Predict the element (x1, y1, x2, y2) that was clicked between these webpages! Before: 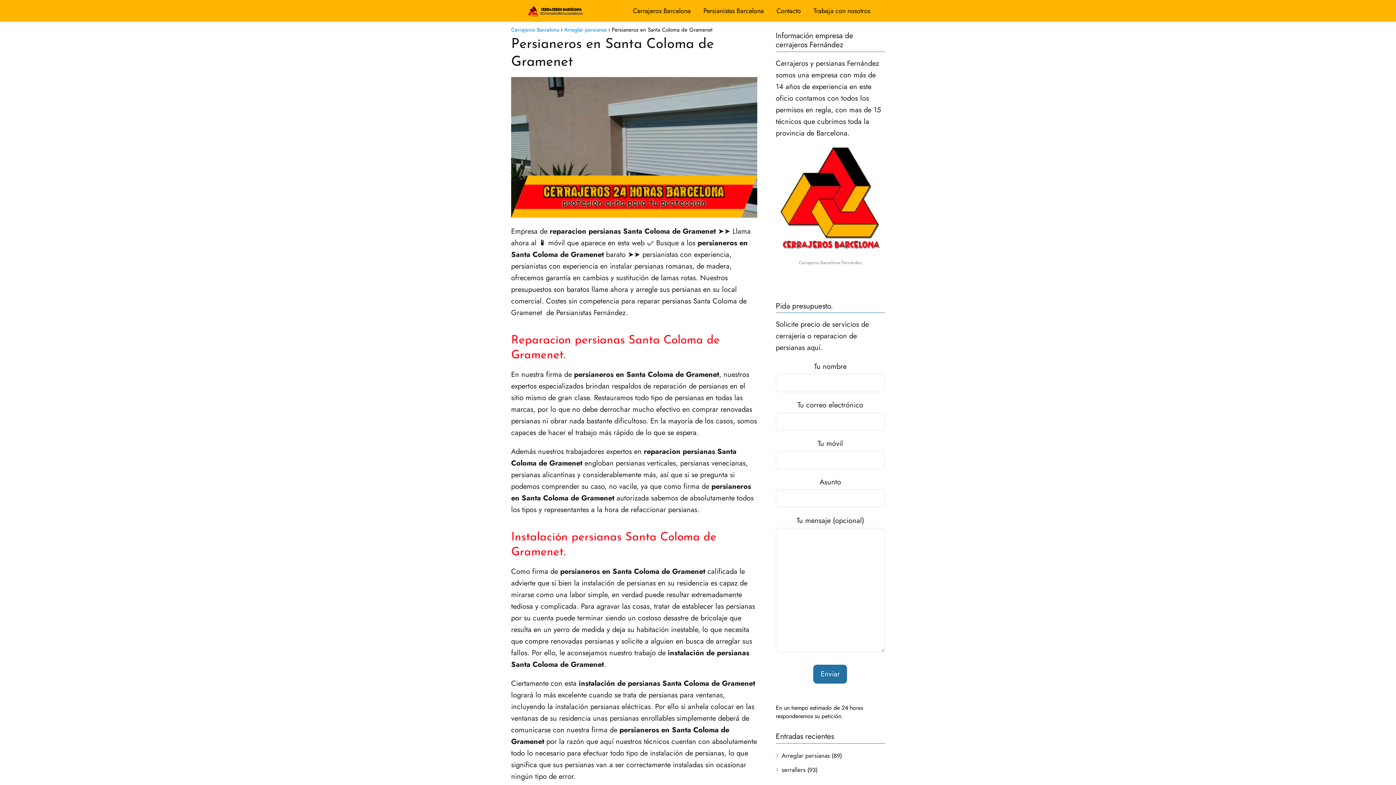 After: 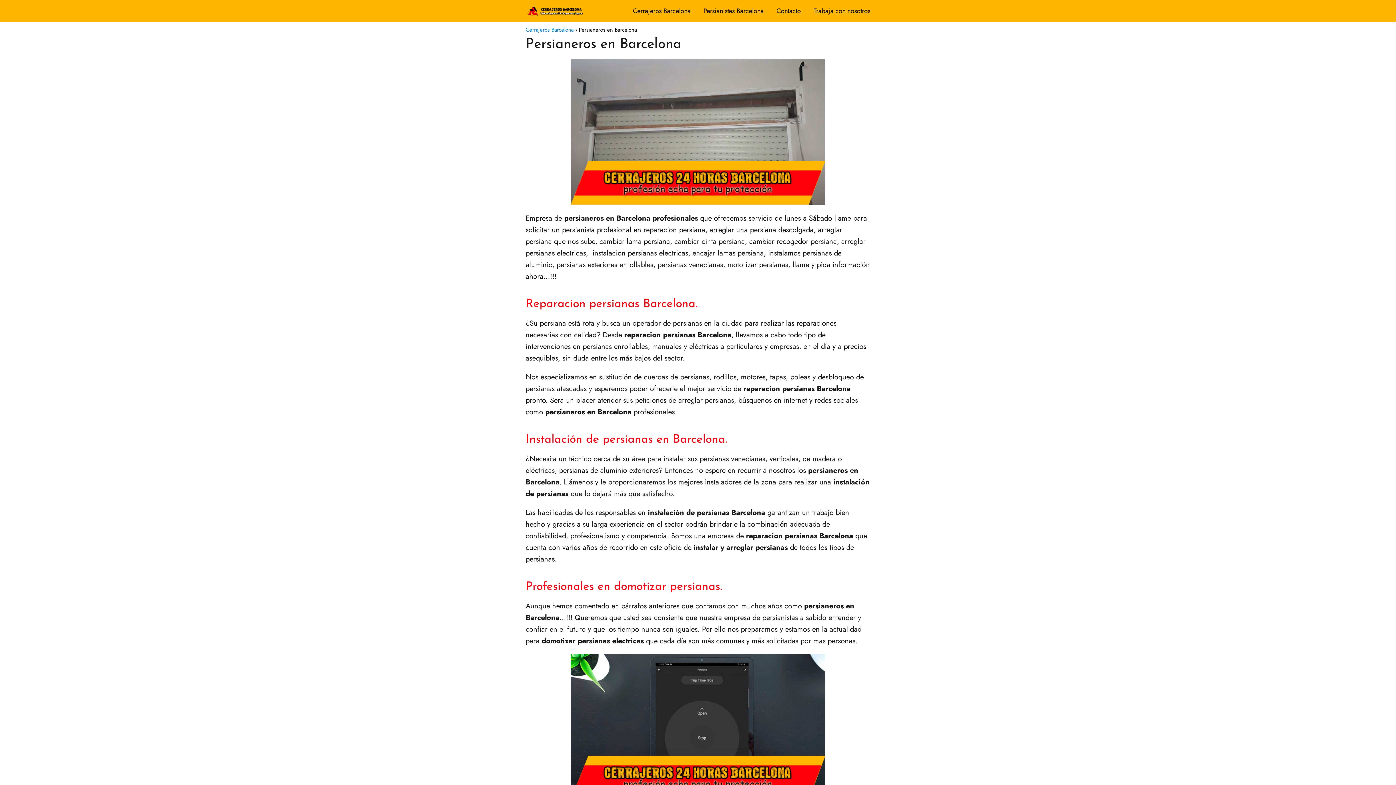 Action: label: Persianistas Barcelona bbox: (703, 6, 764, 15)